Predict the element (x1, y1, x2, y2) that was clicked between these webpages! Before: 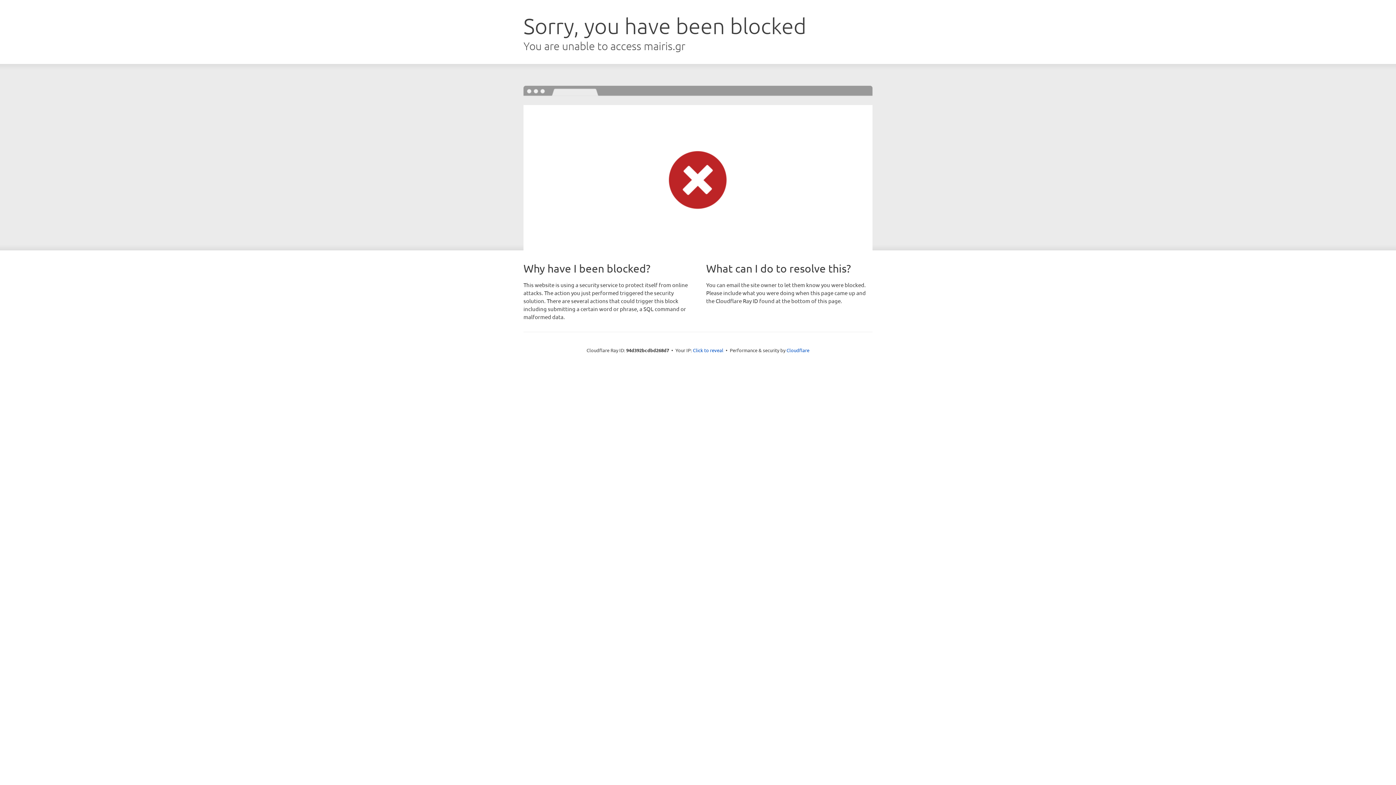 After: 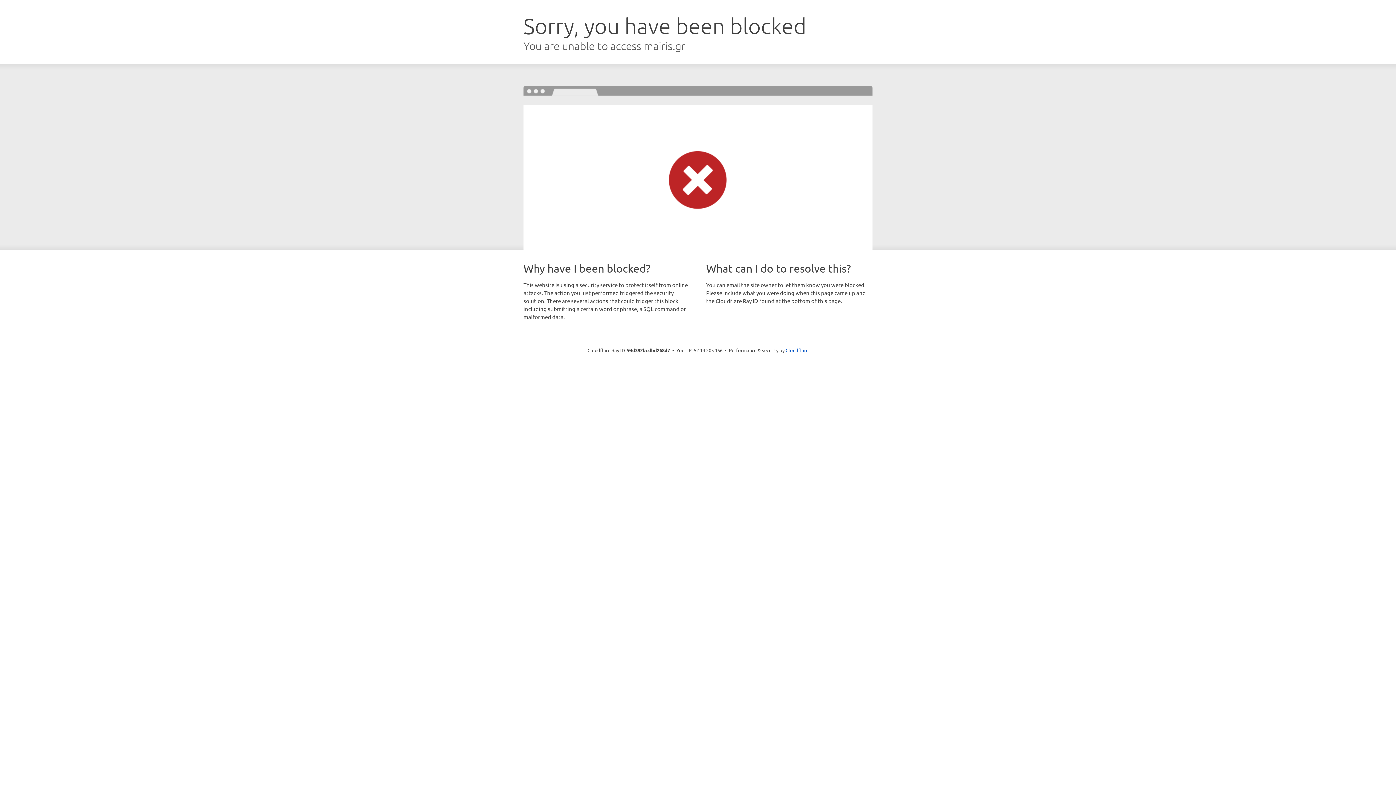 Action: label: Click to reveal bbox: (693, 346, 723, 353)